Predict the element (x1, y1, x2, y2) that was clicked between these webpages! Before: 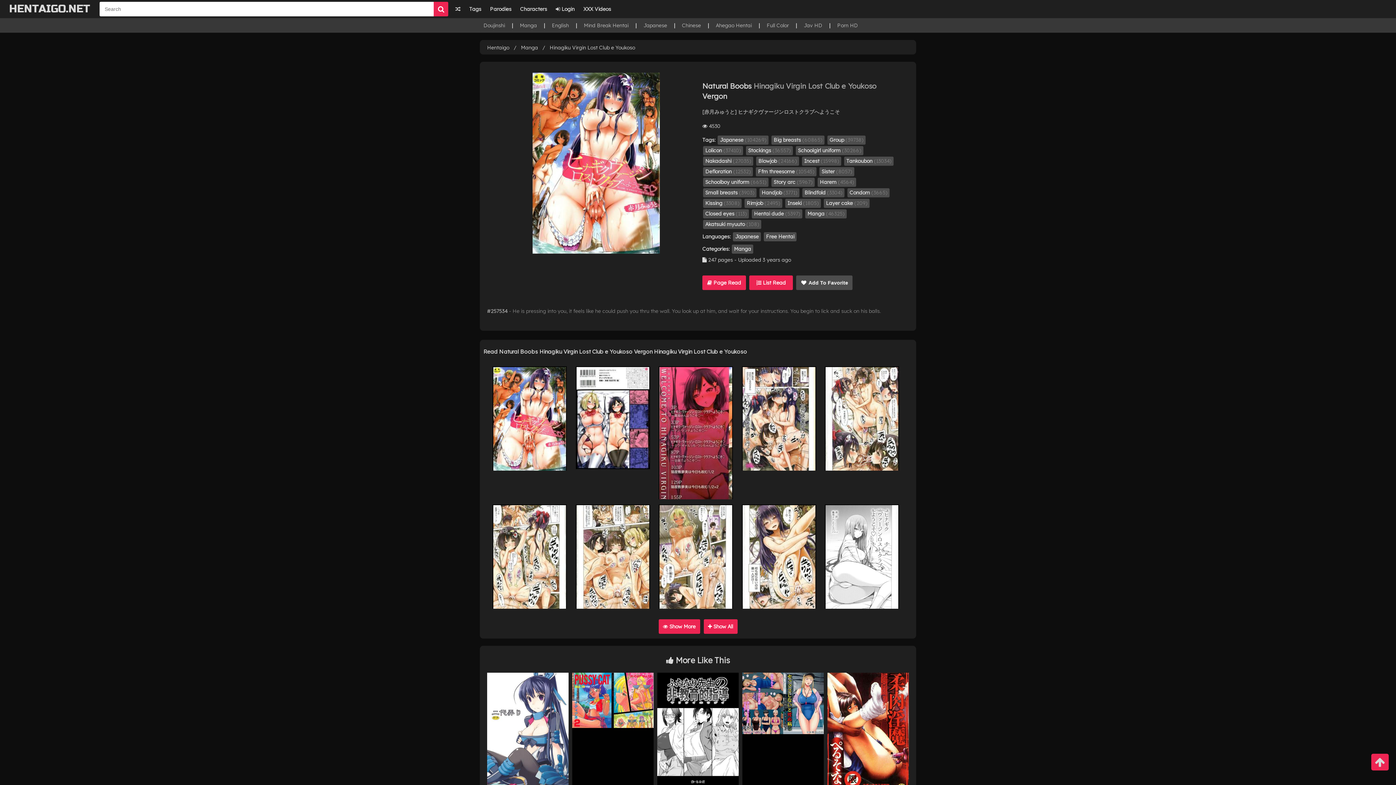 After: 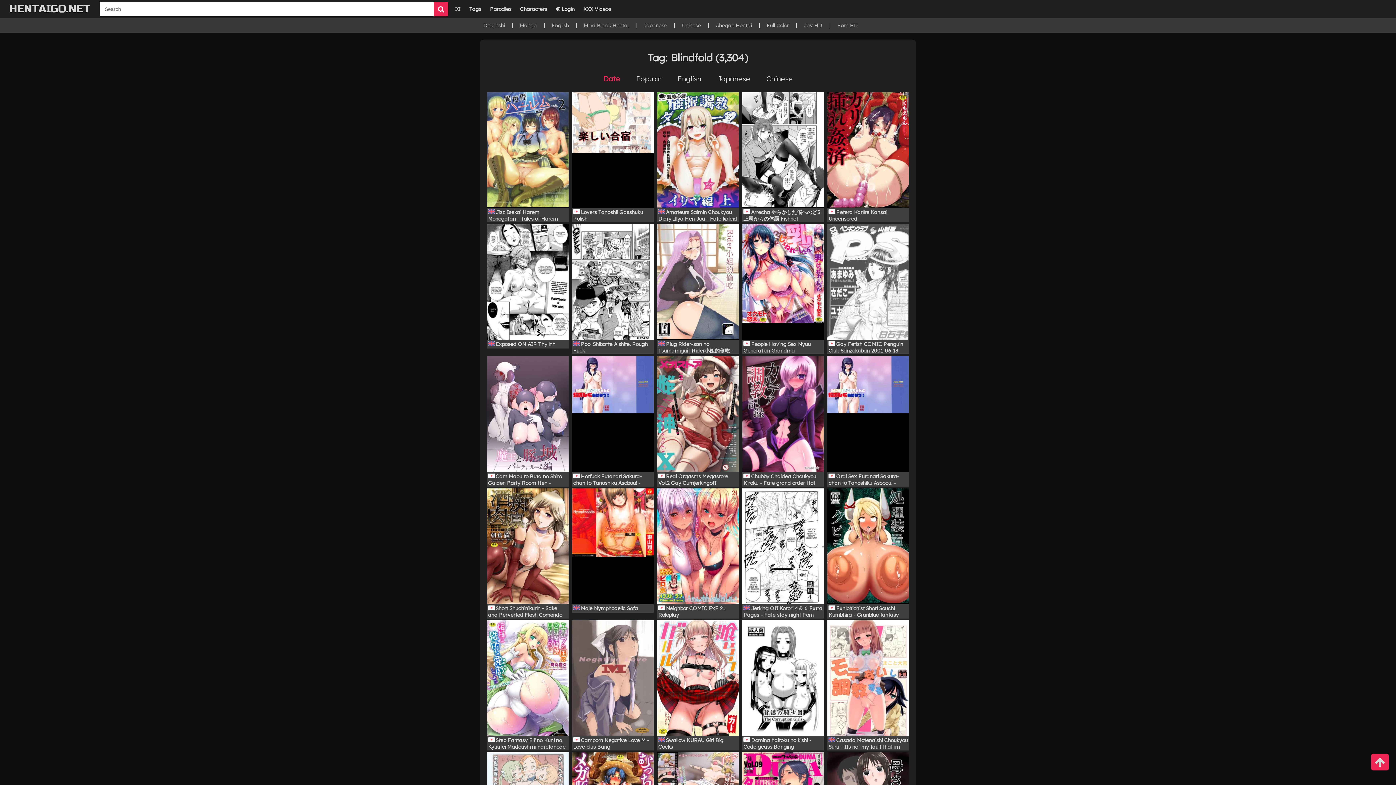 Action: label: Blindfold (3304) bbox: (802, 188, 844, 197)